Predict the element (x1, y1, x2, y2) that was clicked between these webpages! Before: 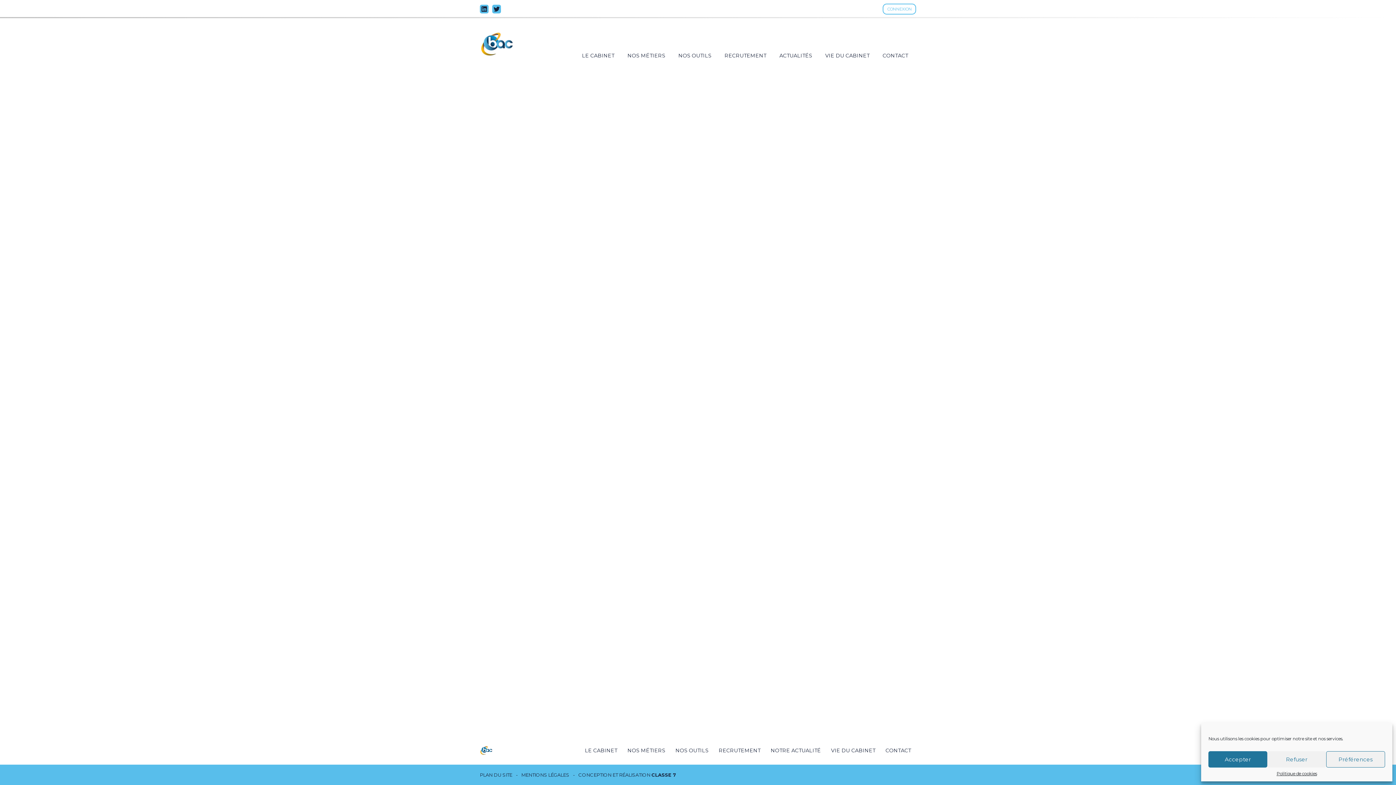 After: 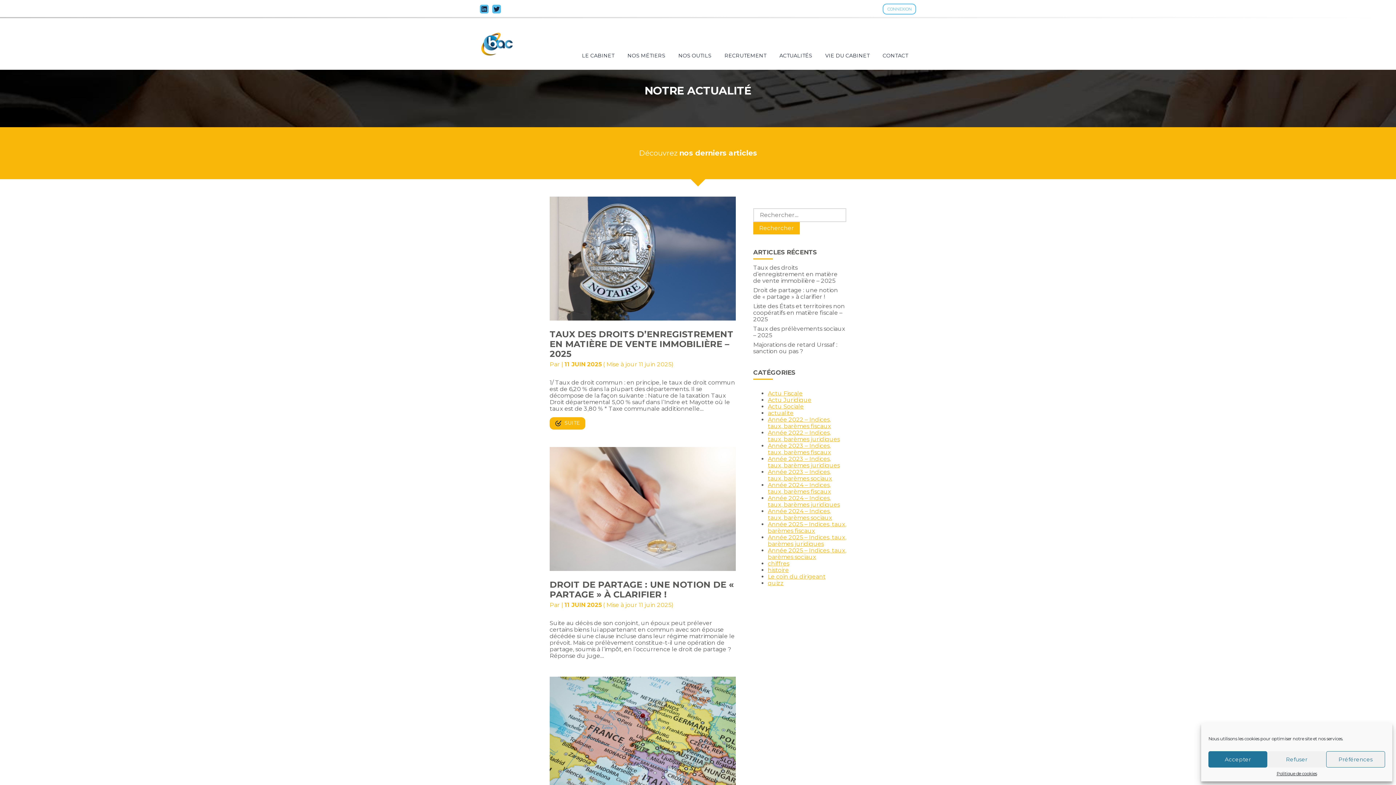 Action: bbox: (774, 50, 817, 61) label: ACTUALITÉS